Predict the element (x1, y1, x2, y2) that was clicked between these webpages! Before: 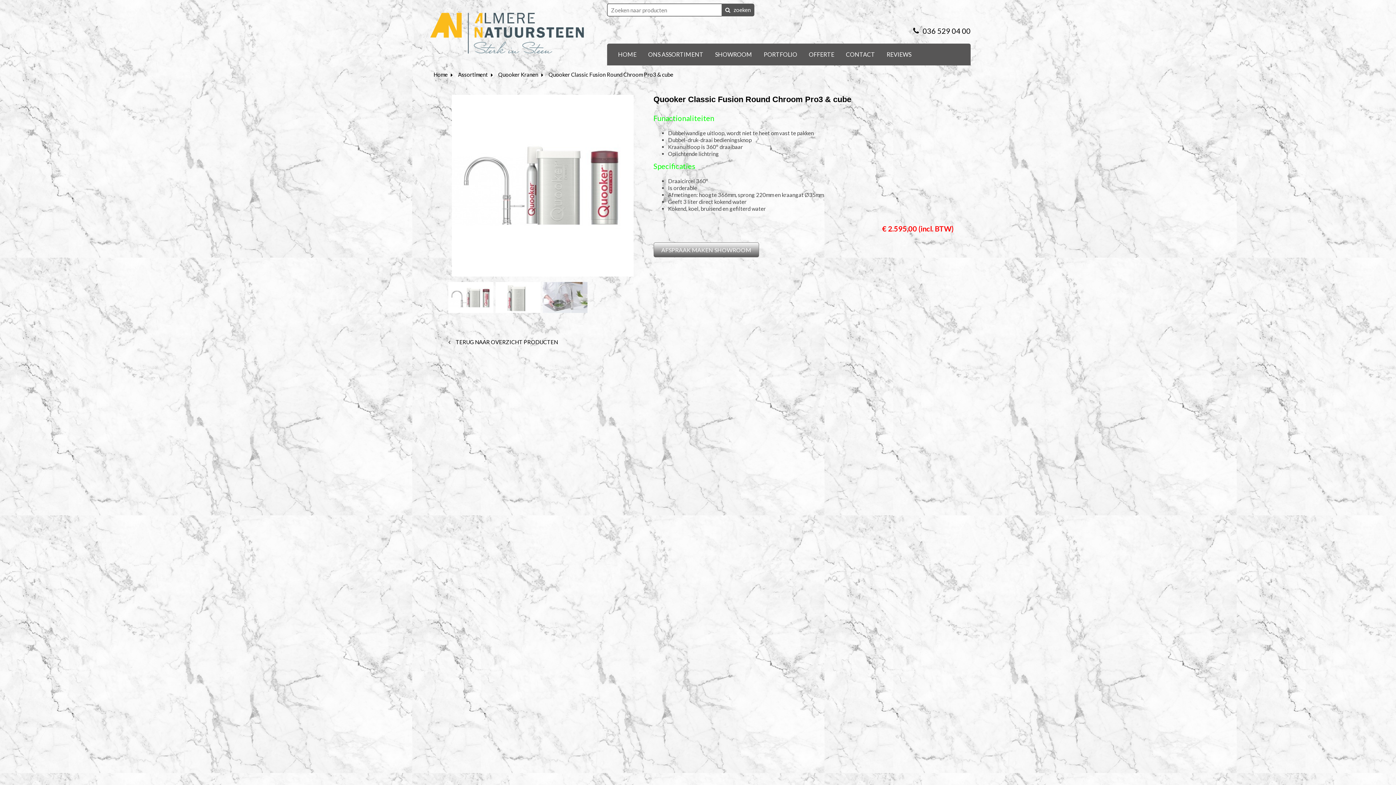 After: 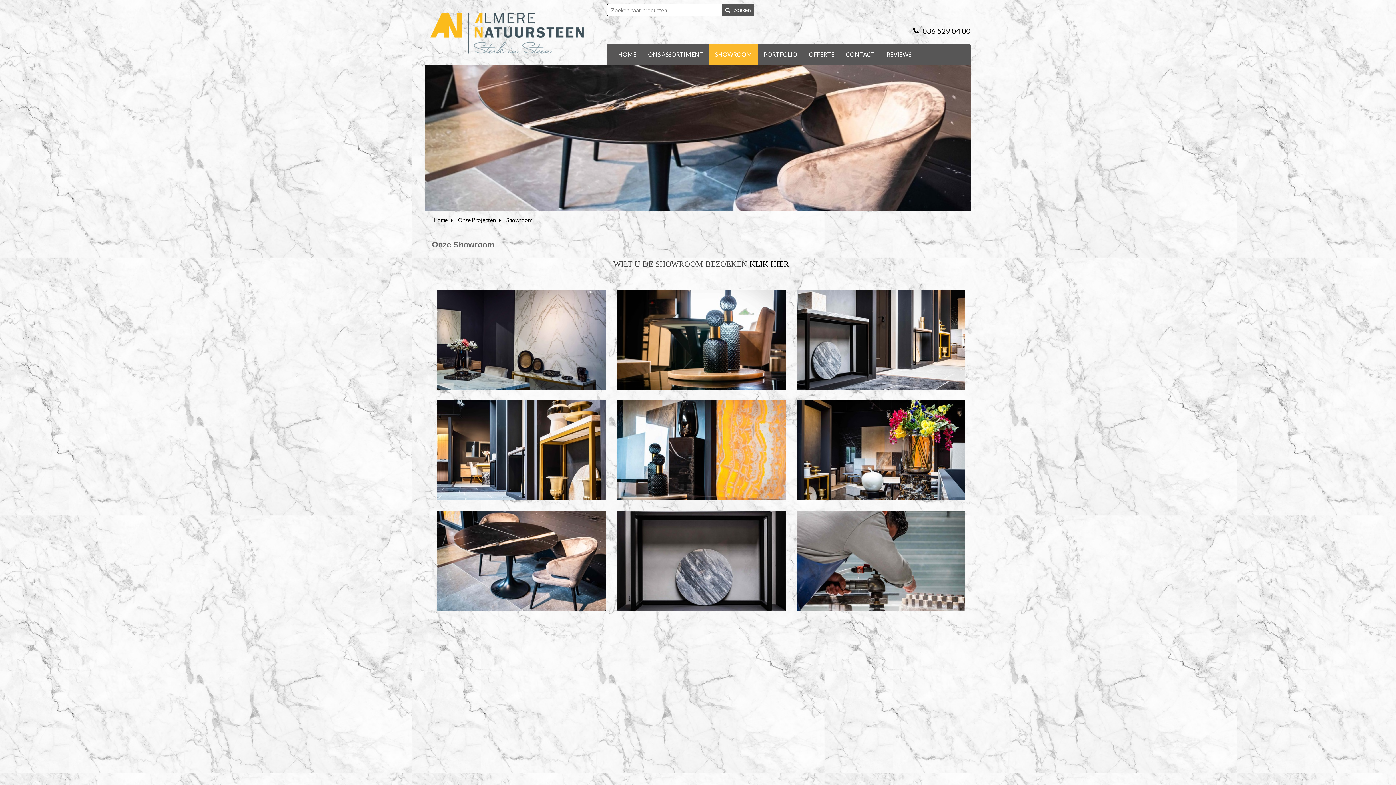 Action: label: SHOWROOM bbox: (709, 43, 758, 65)